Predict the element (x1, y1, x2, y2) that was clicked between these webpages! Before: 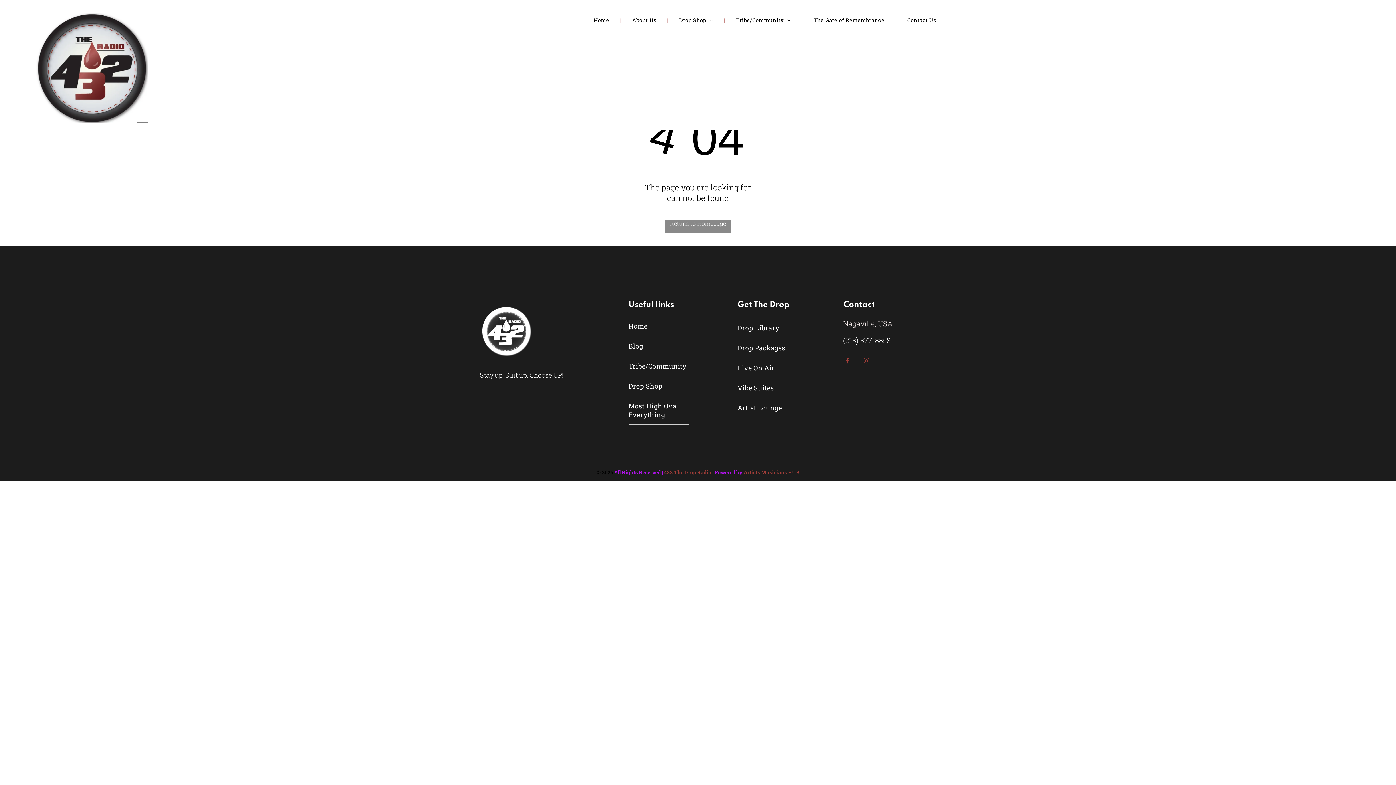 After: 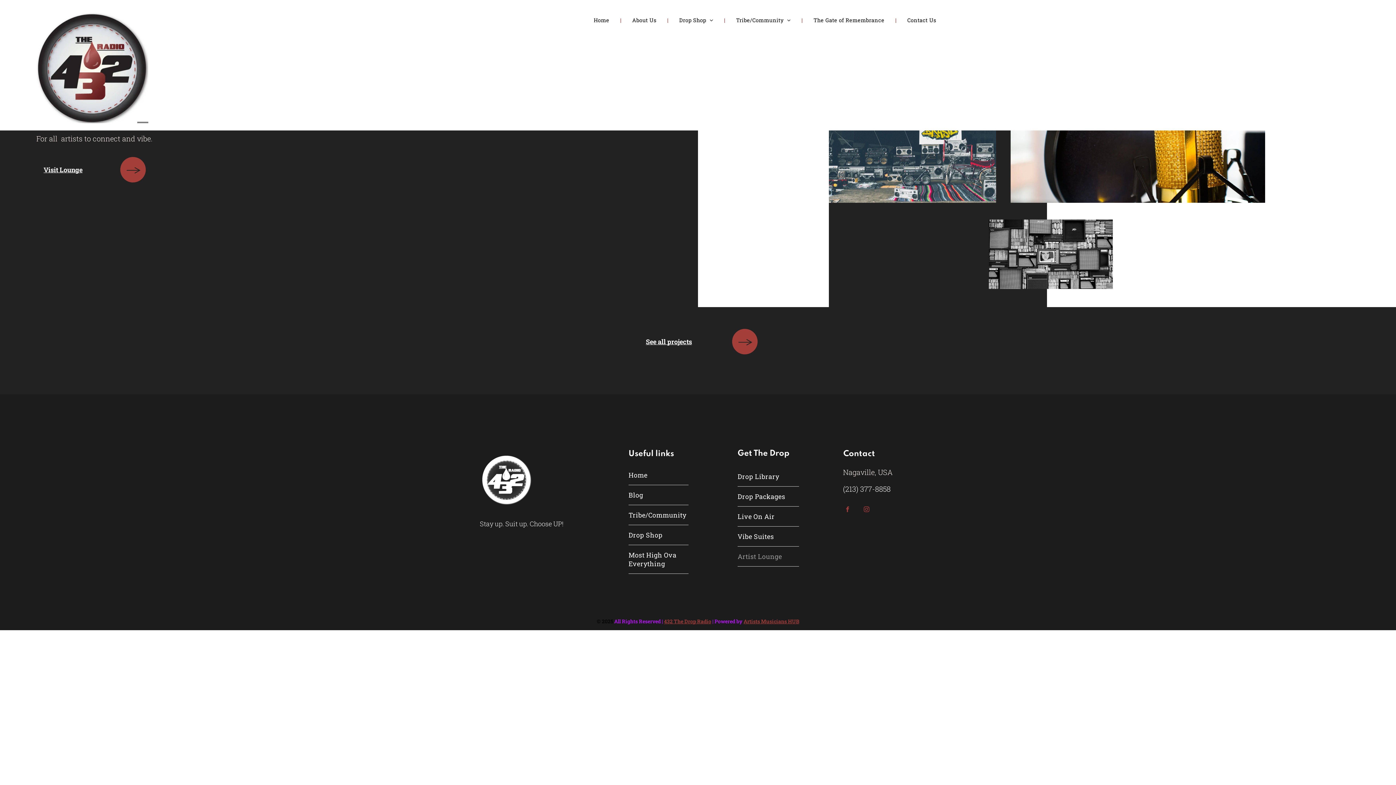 Action: label: Artist Lounge bbox: (737, 398, 799, 417)